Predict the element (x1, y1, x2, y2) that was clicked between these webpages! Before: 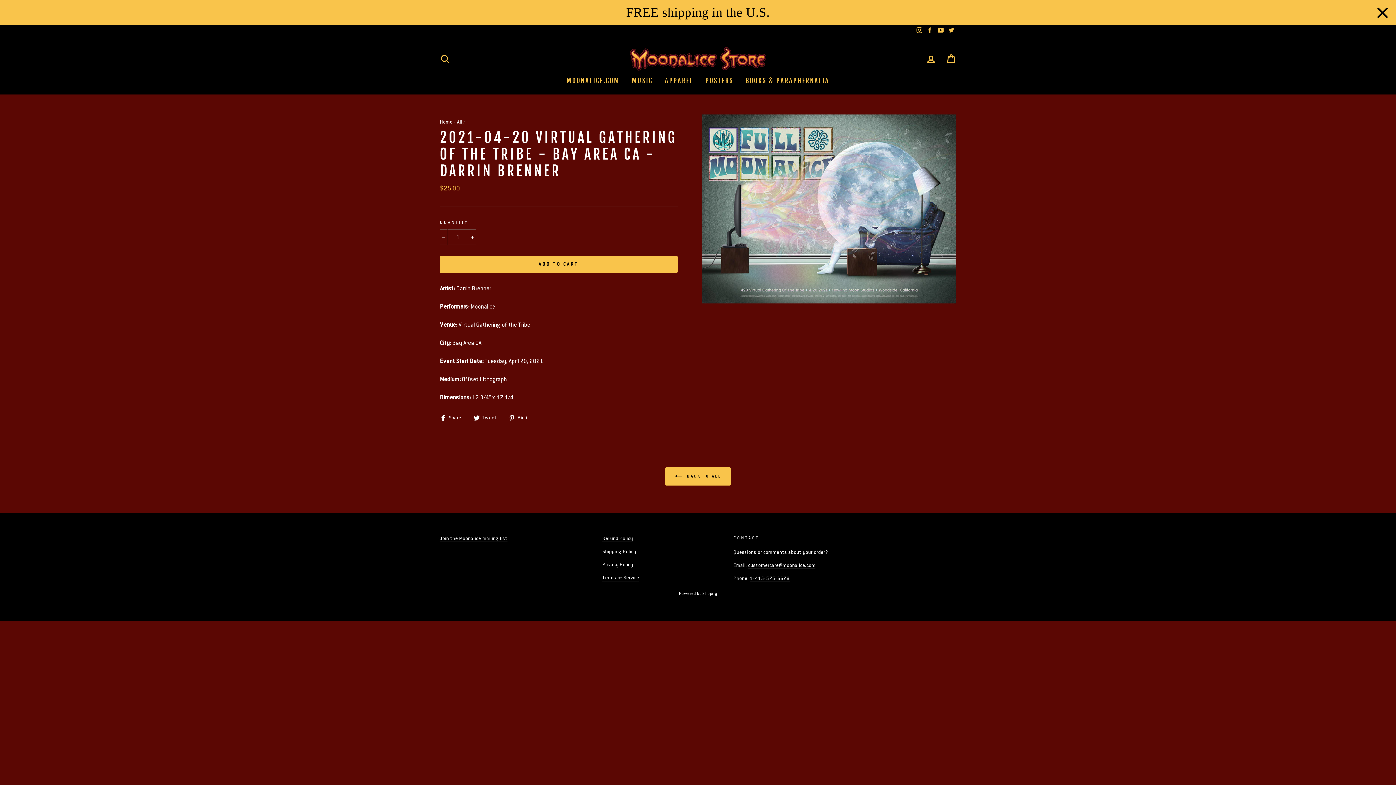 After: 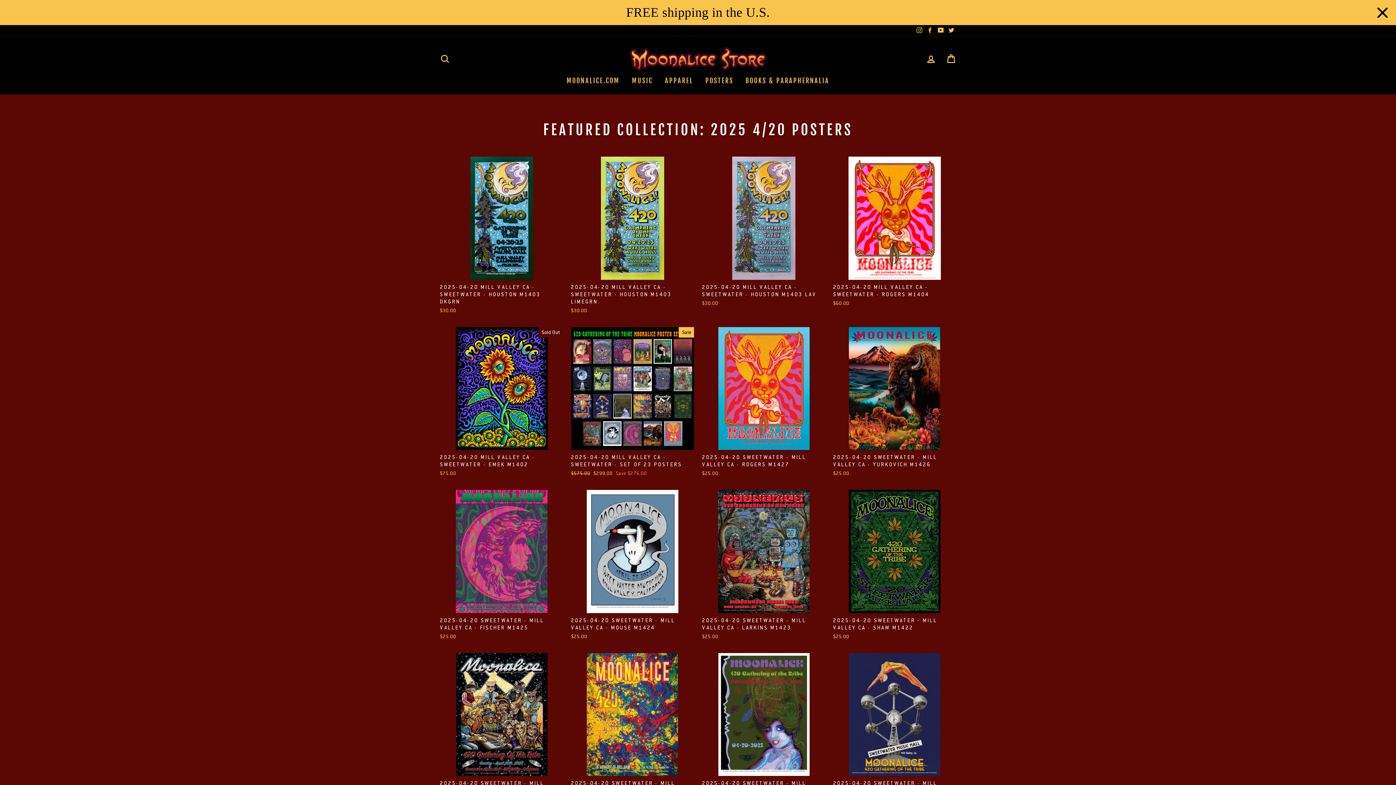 Action: label: Home bbox: (440, 118, 452, 125)